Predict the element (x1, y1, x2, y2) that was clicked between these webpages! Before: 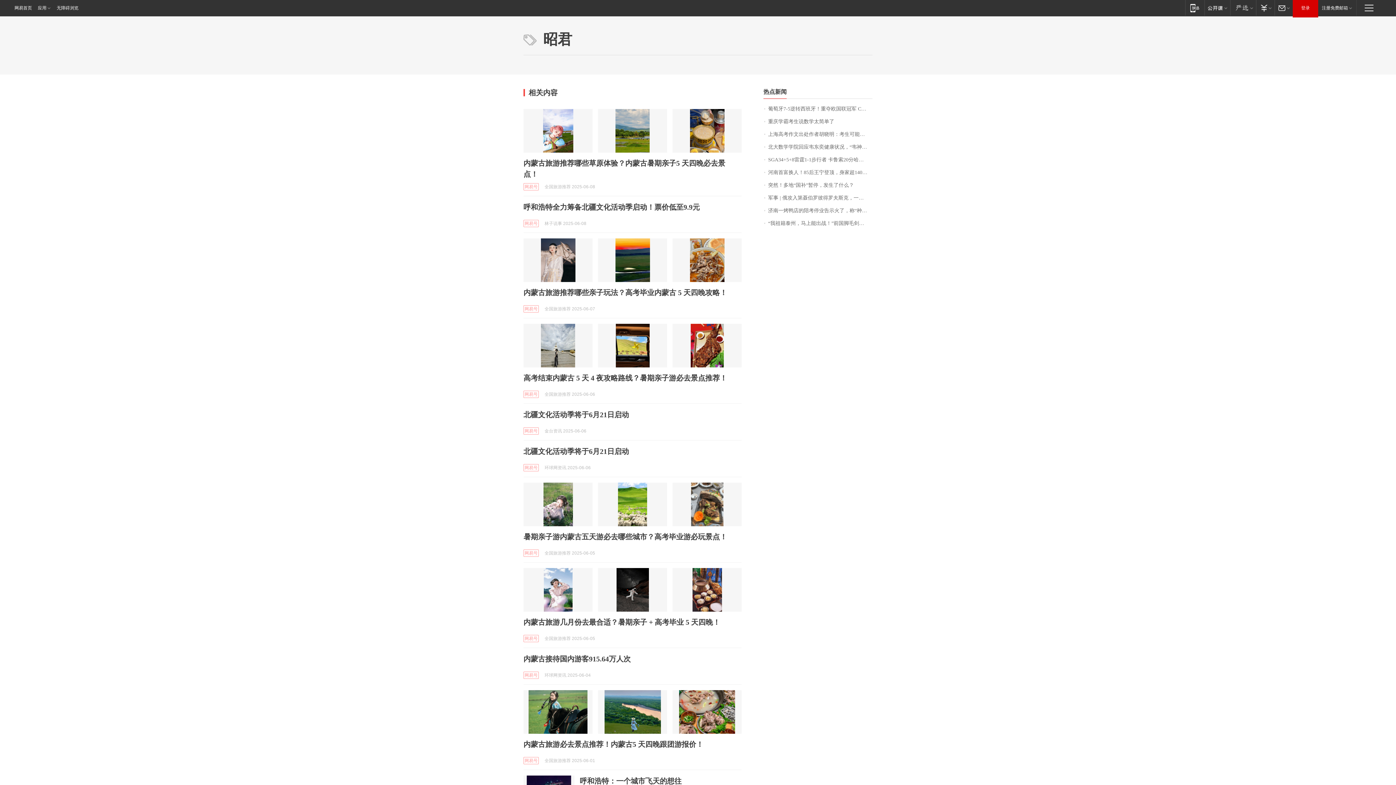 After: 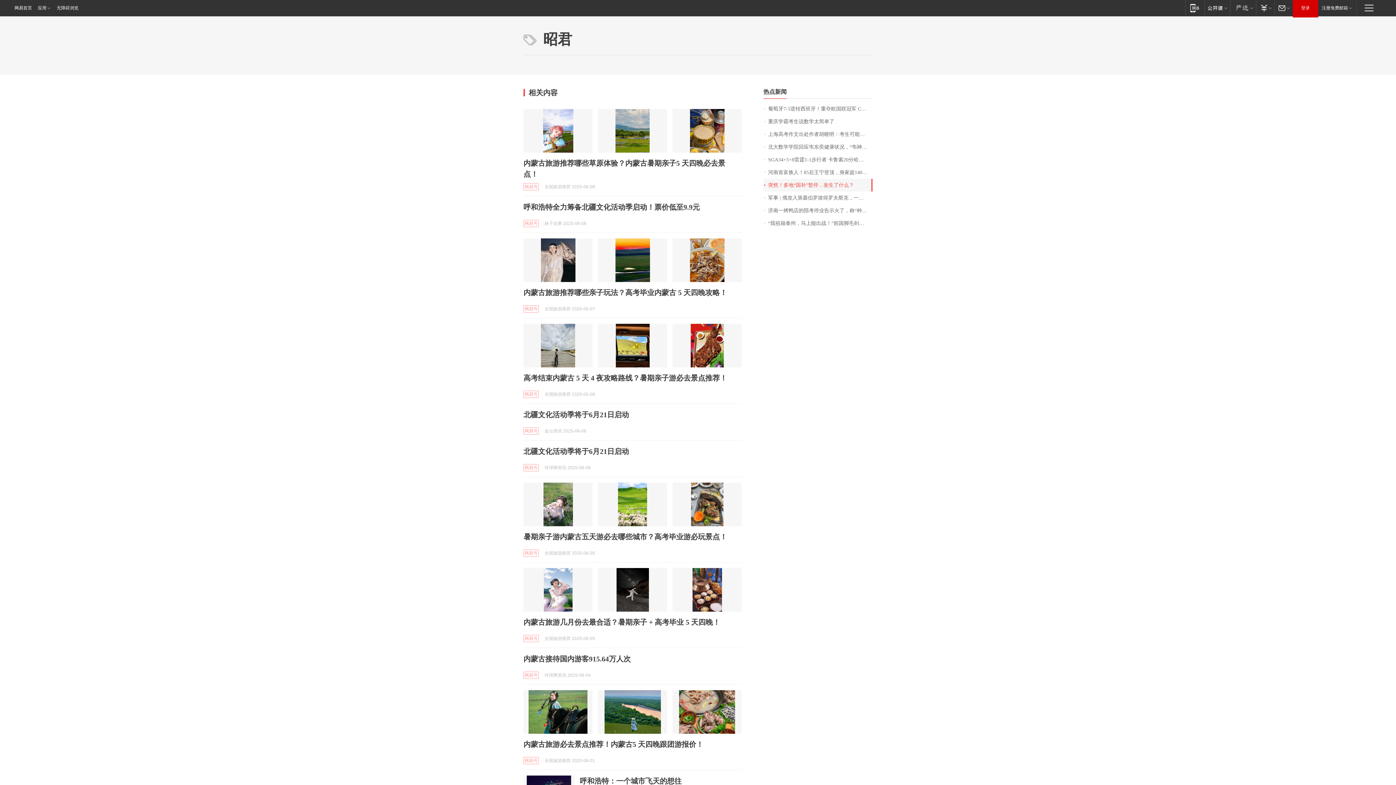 Action: bbox: (763, 178, 872, 191) label: 突然！多地“国补”暂停，发生了什么？